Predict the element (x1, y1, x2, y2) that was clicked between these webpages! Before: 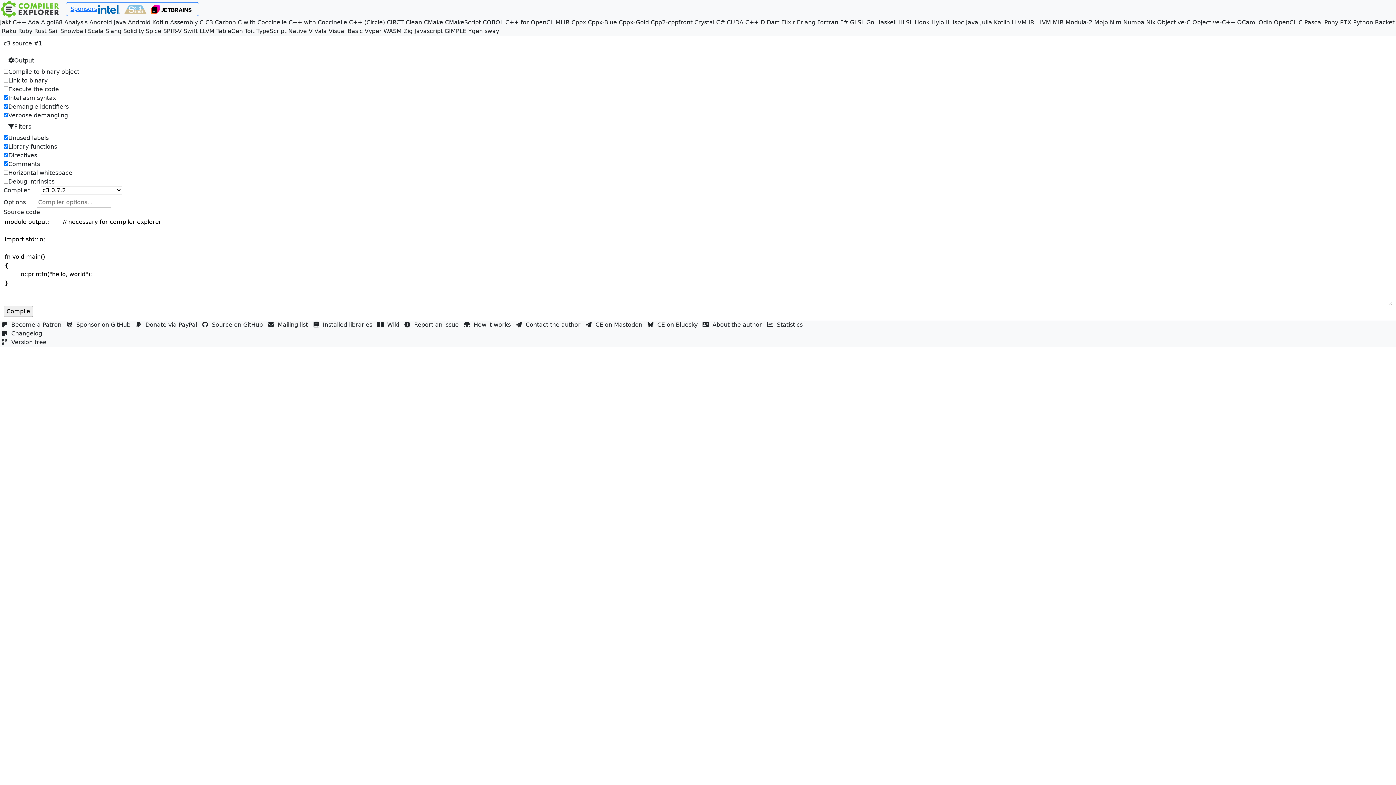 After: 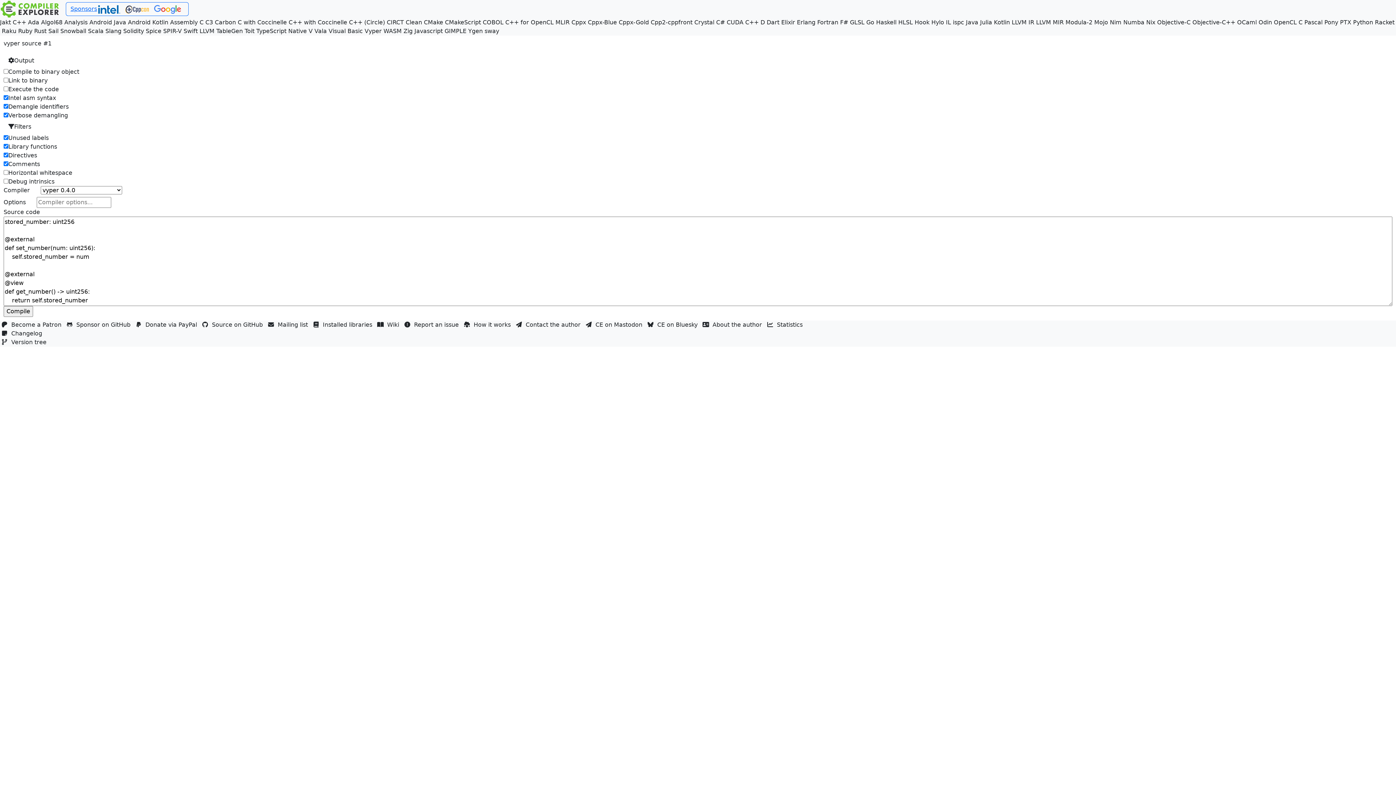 Action: bbox: (364, 26, 381, 35) label: Vyper